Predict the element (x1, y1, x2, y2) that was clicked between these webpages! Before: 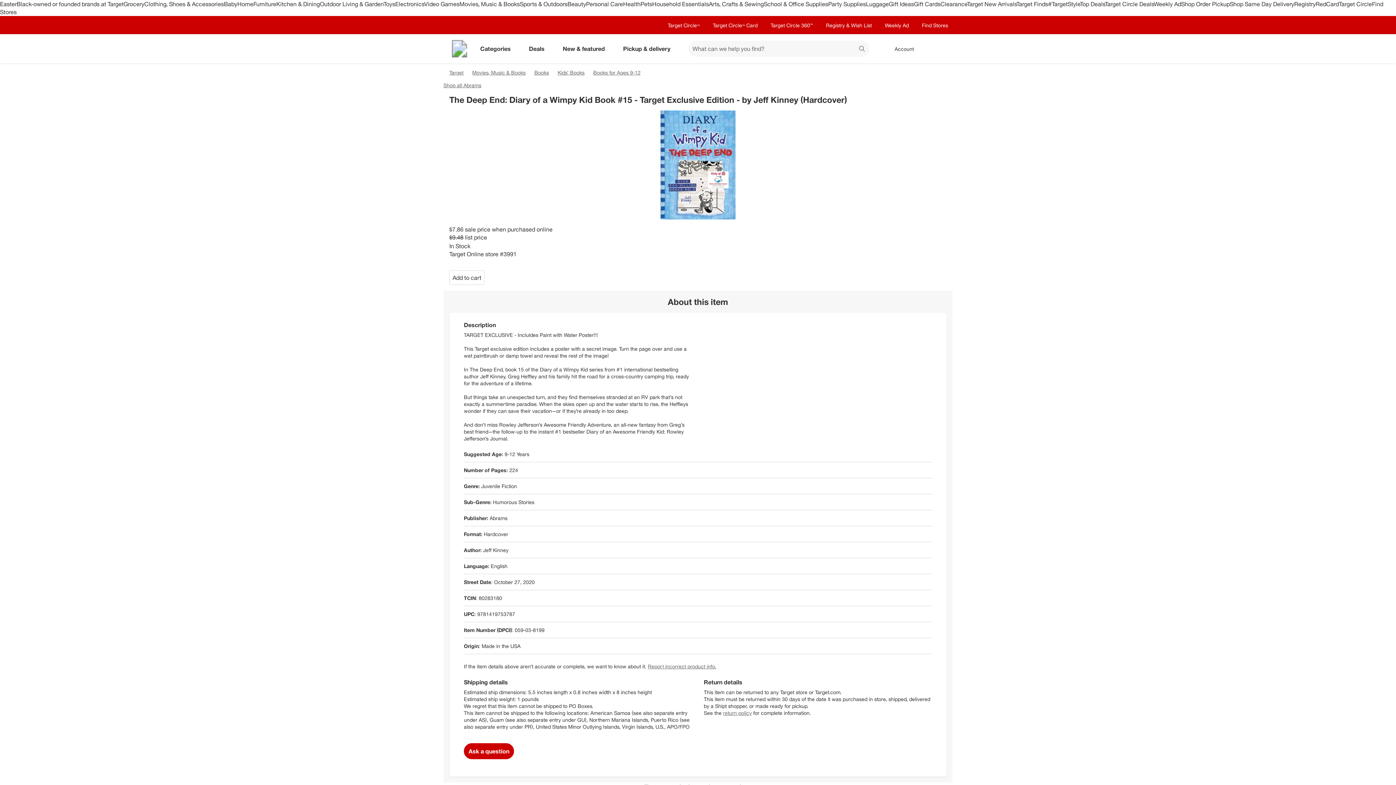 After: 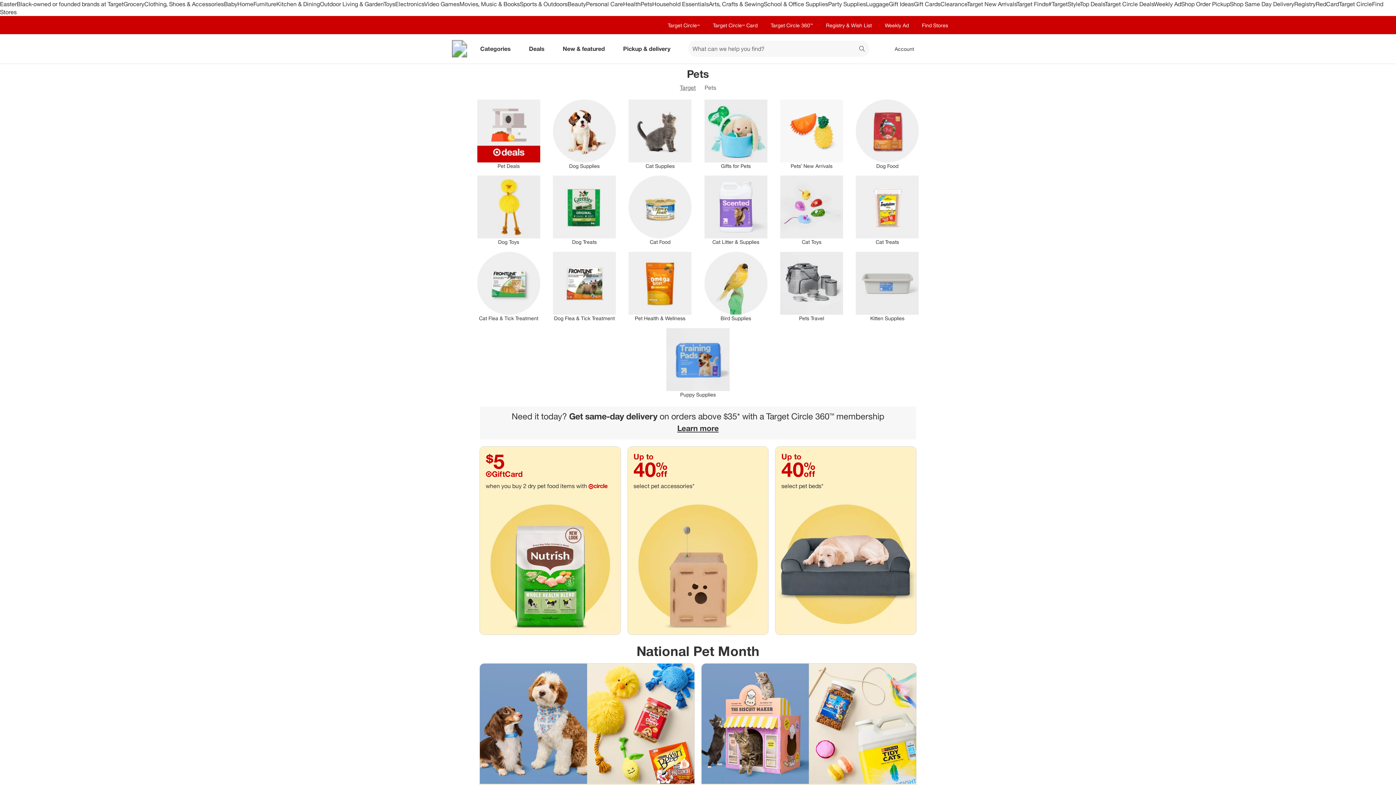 Action: bbox: (640, 0, 652, 7) label: Pets